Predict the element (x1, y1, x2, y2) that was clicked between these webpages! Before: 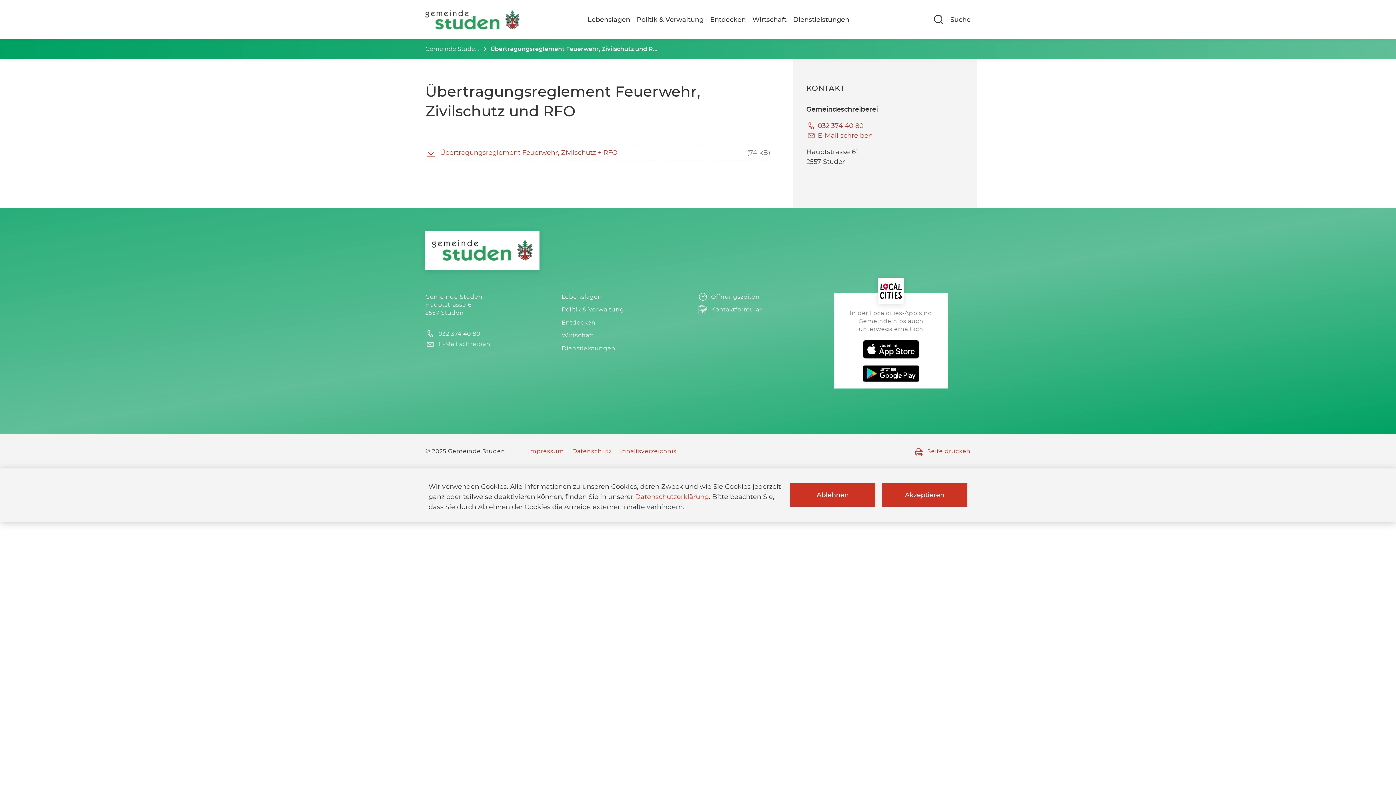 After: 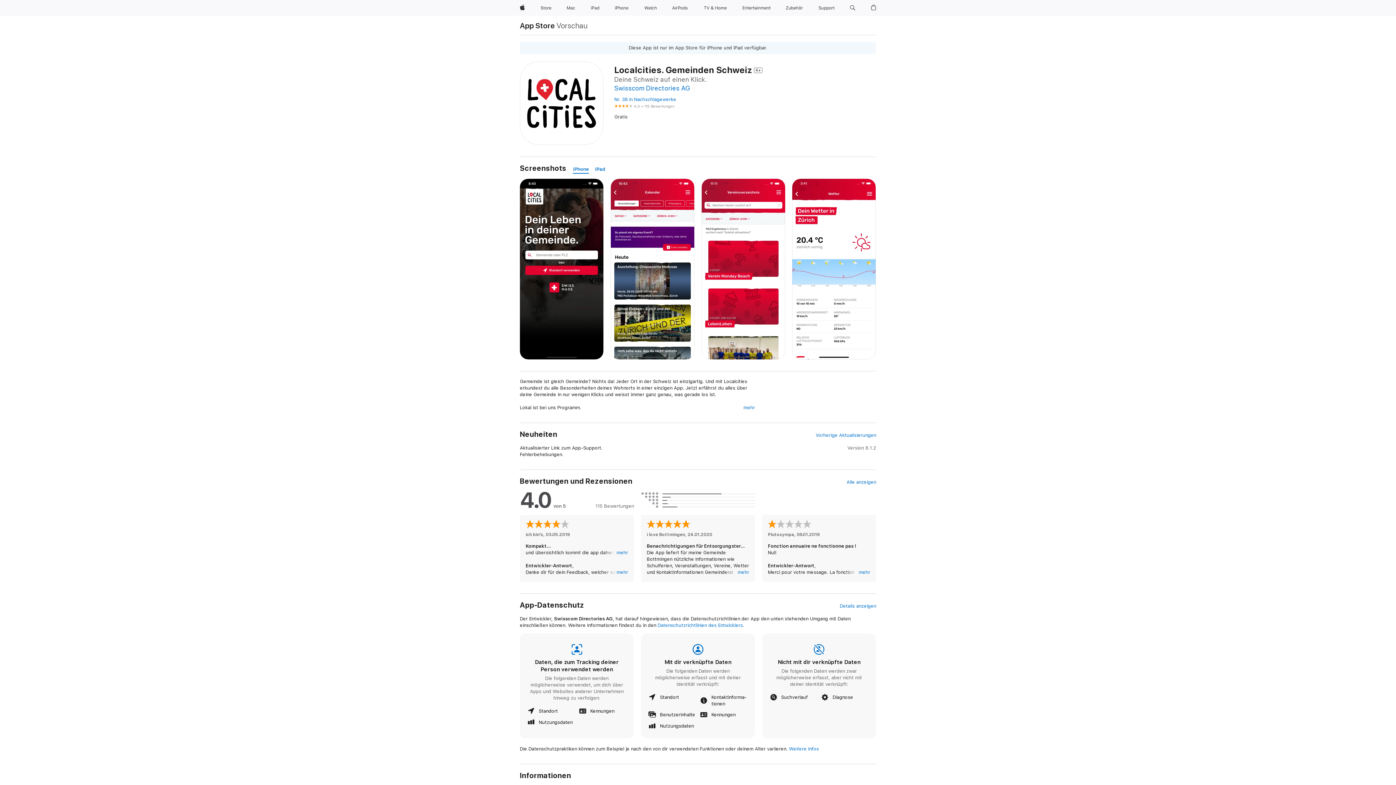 Action: bbox: (862, 339, 919, 365)